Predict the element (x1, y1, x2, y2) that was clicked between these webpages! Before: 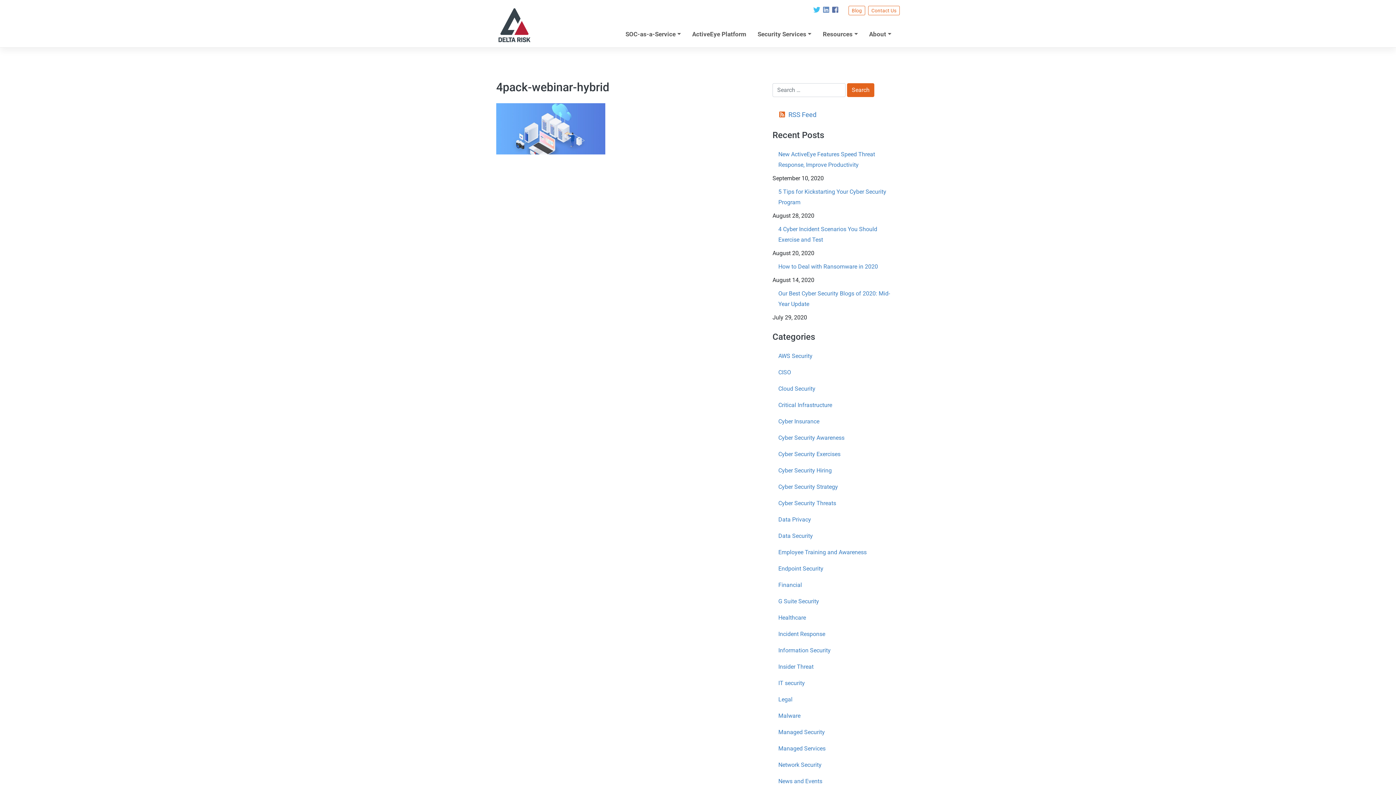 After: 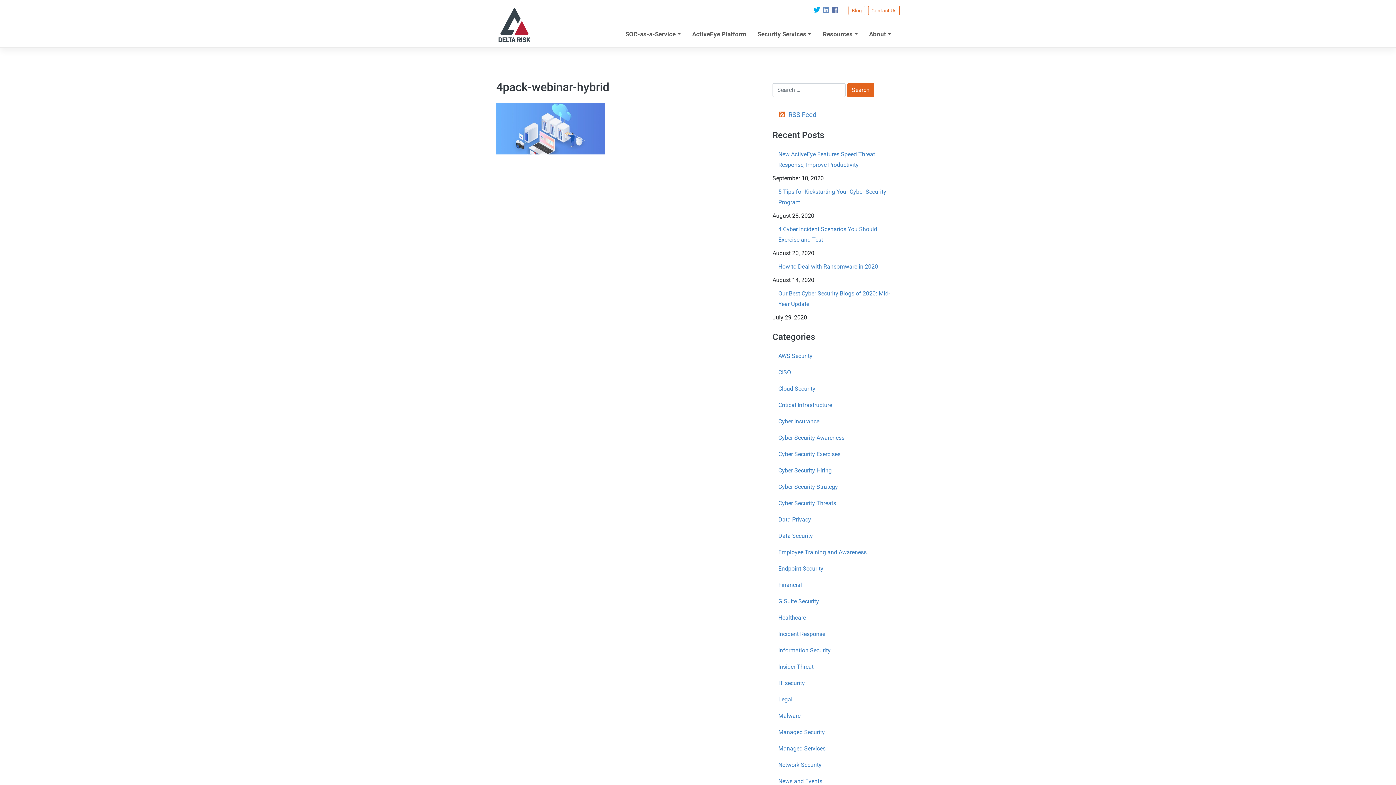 Action: bbox: (812, 2, 821, 18)